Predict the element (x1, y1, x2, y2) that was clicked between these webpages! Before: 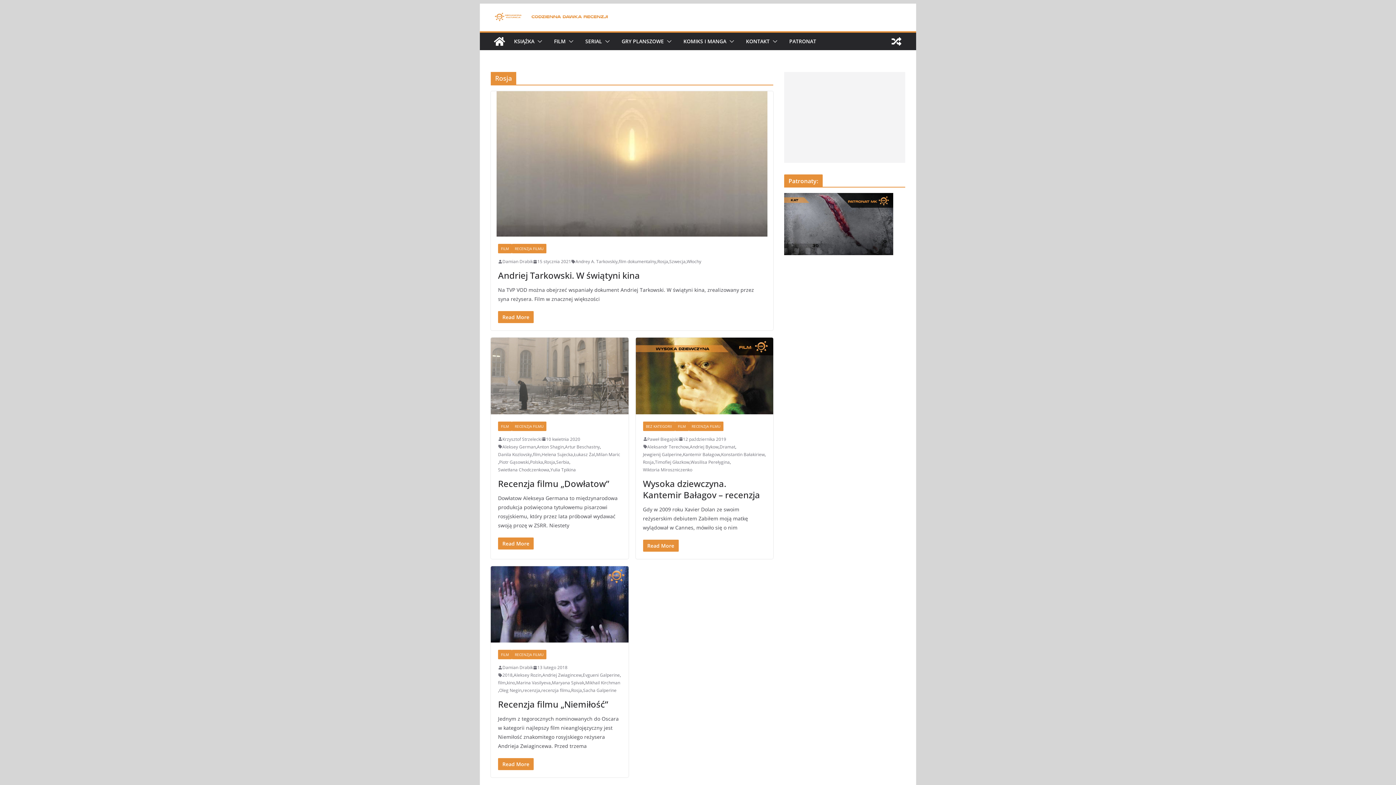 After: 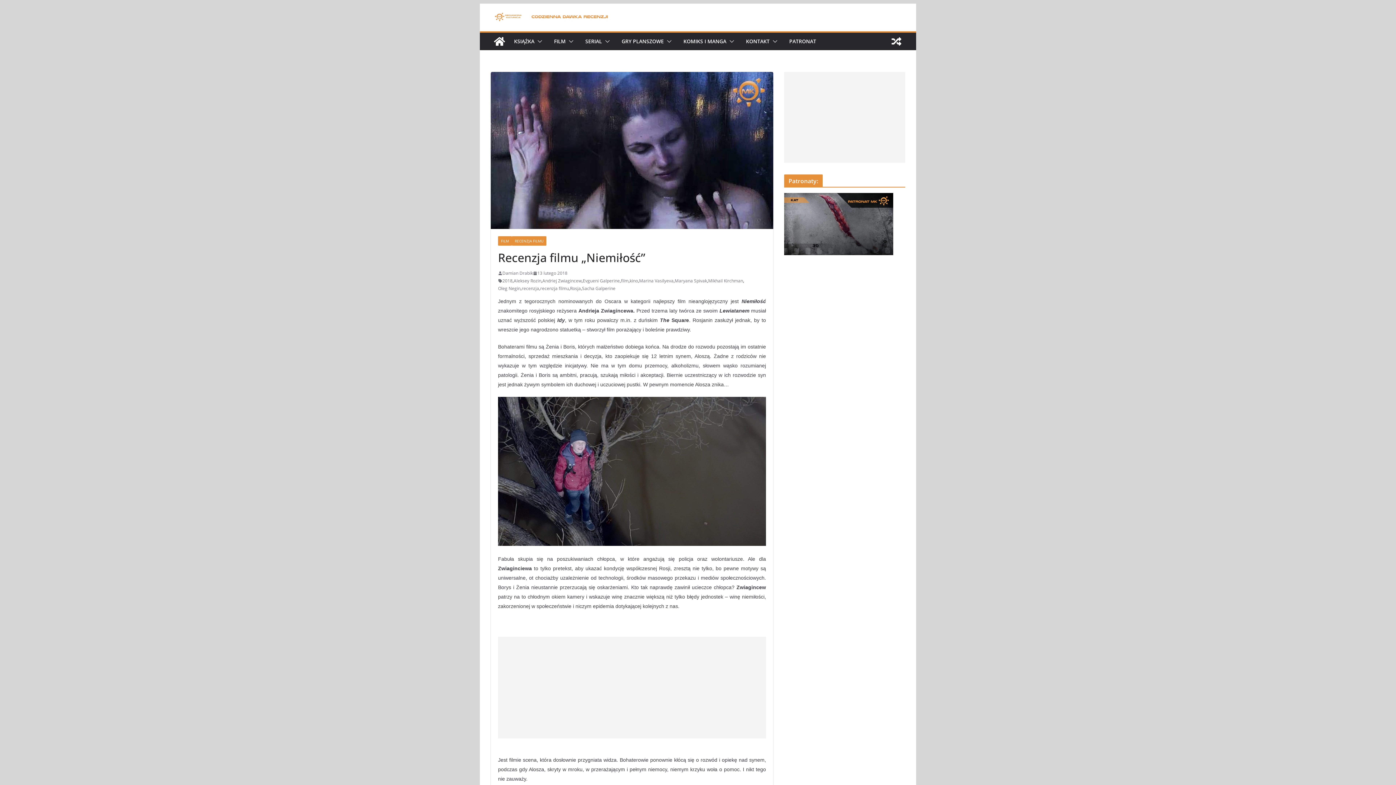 Action: bbox: (498, 758, 533, 770) label: Read More